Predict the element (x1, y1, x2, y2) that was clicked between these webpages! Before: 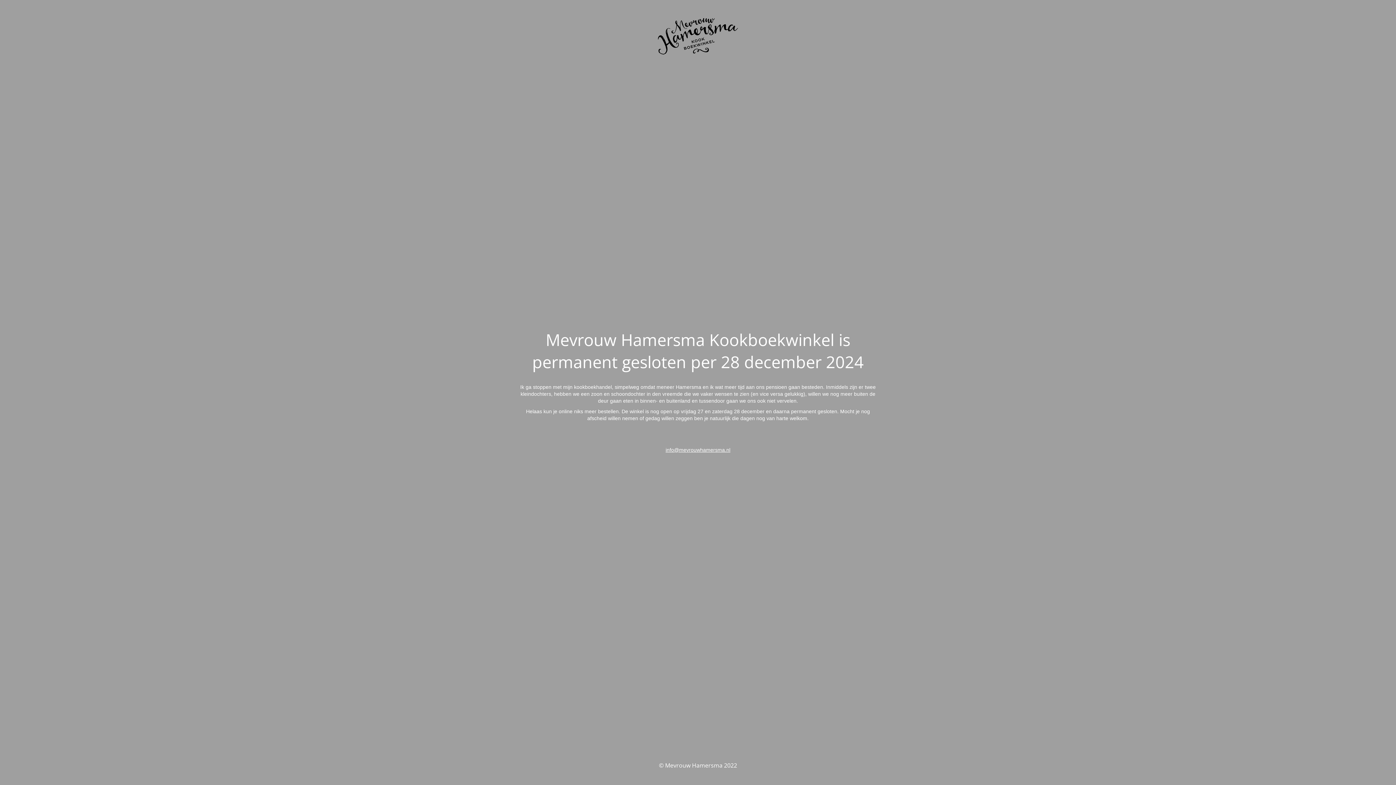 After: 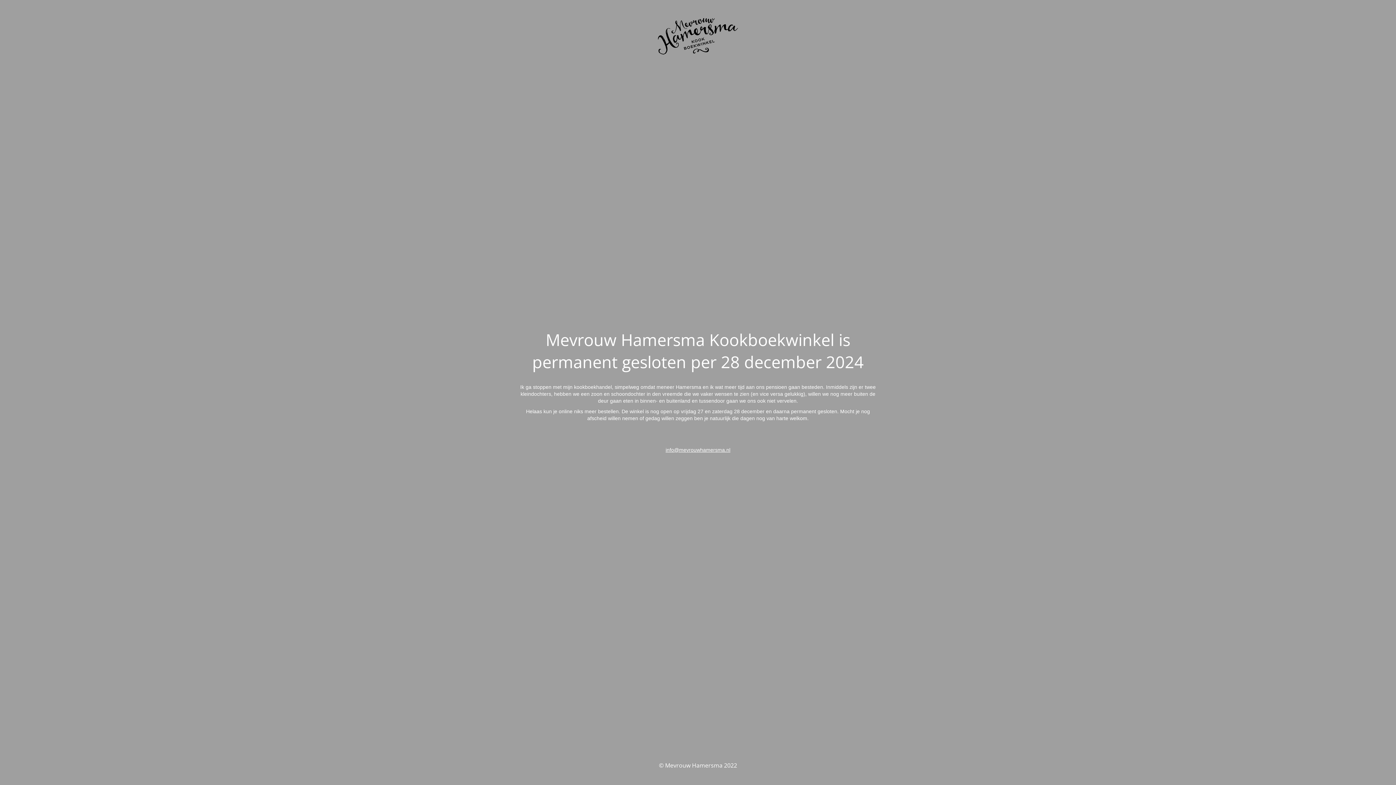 Action: bbox: (665, 446, 730, 453) label: info@mevrouwhamersma.nl